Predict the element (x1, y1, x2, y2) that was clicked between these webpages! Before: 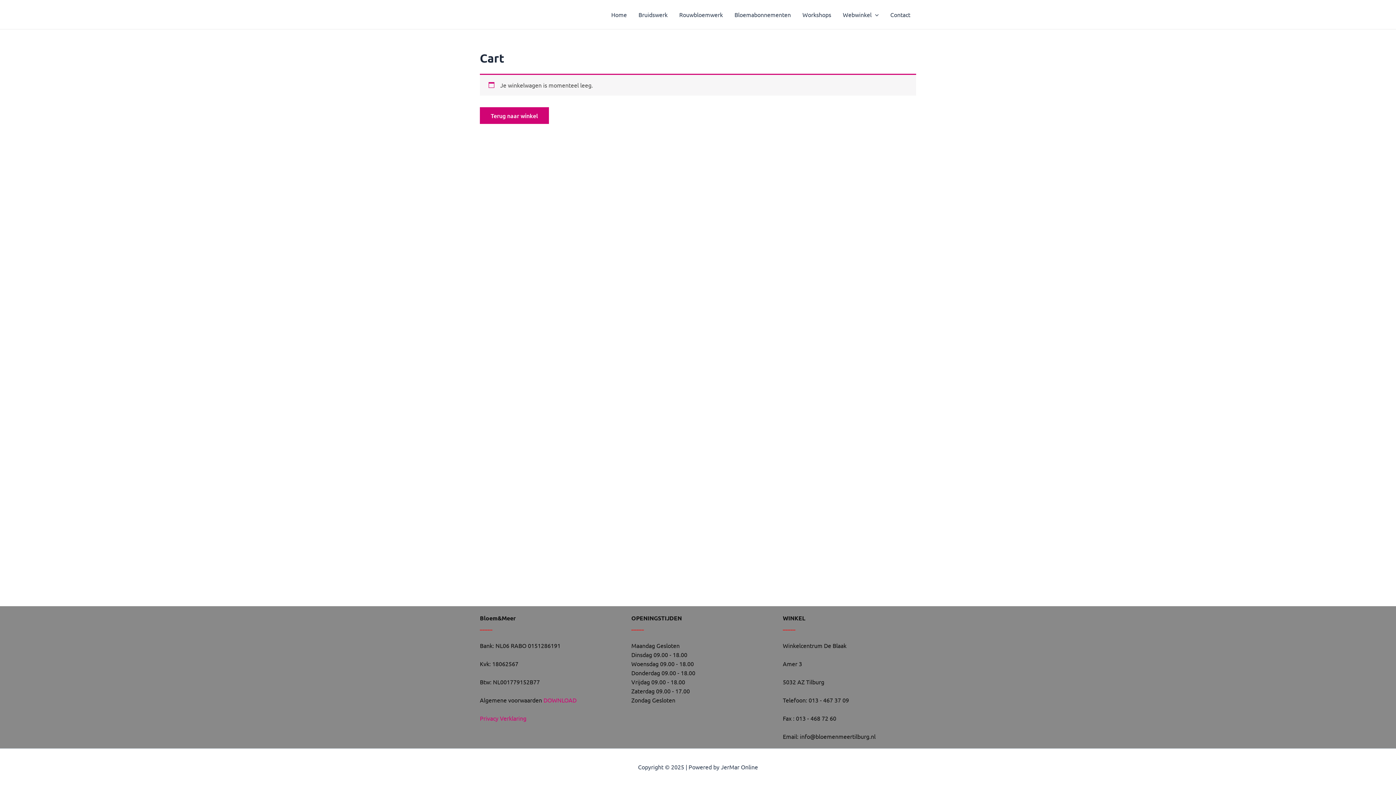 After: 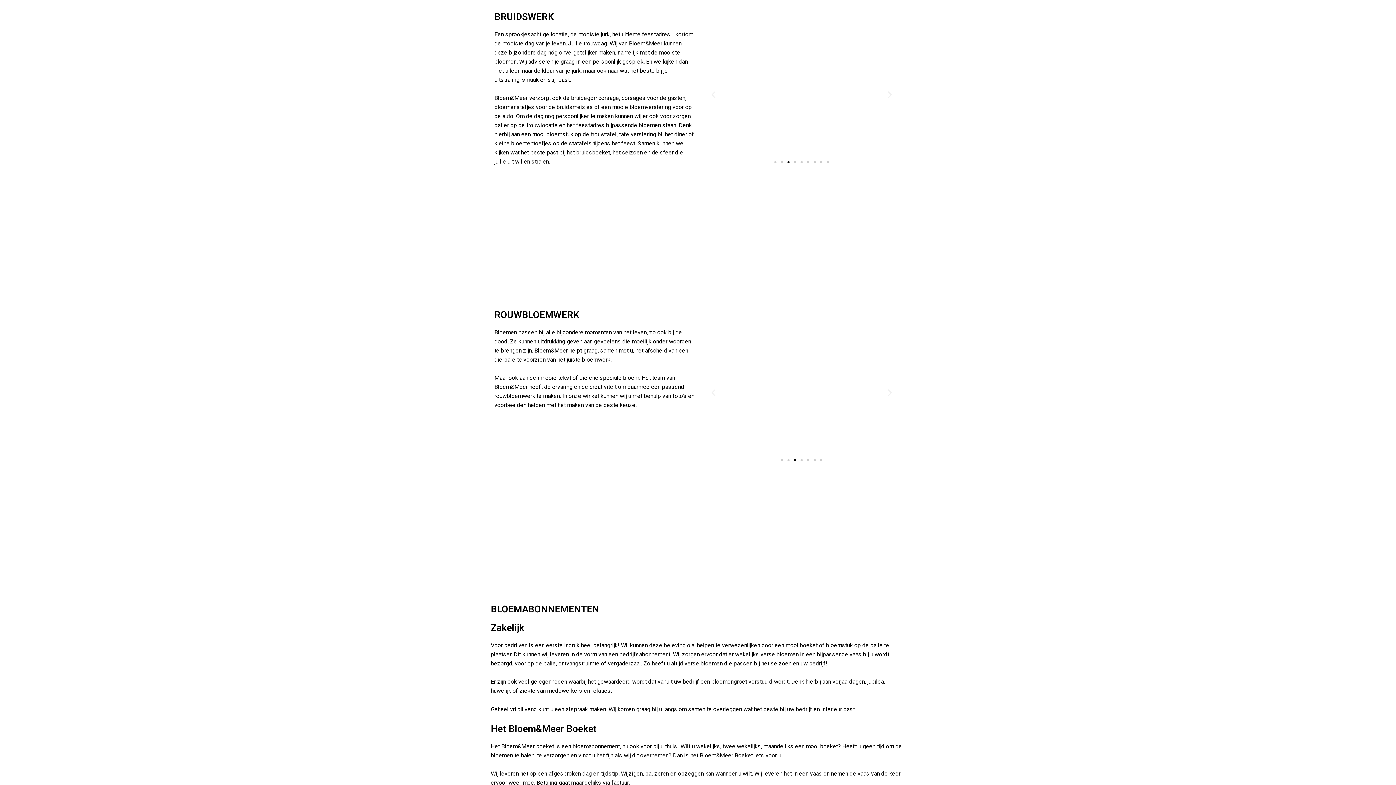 Action: label: Bruidswerk bbox: (632, 0, 673, 29)